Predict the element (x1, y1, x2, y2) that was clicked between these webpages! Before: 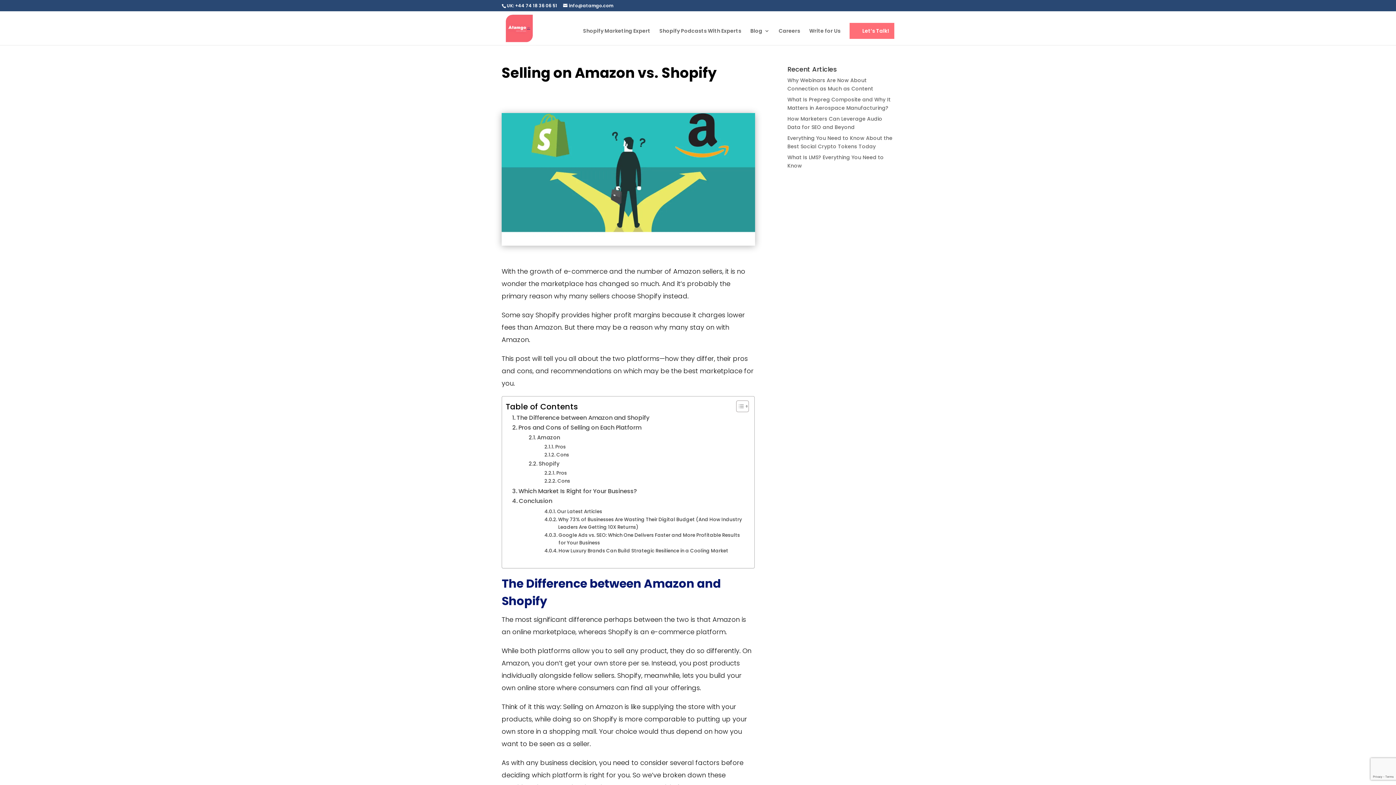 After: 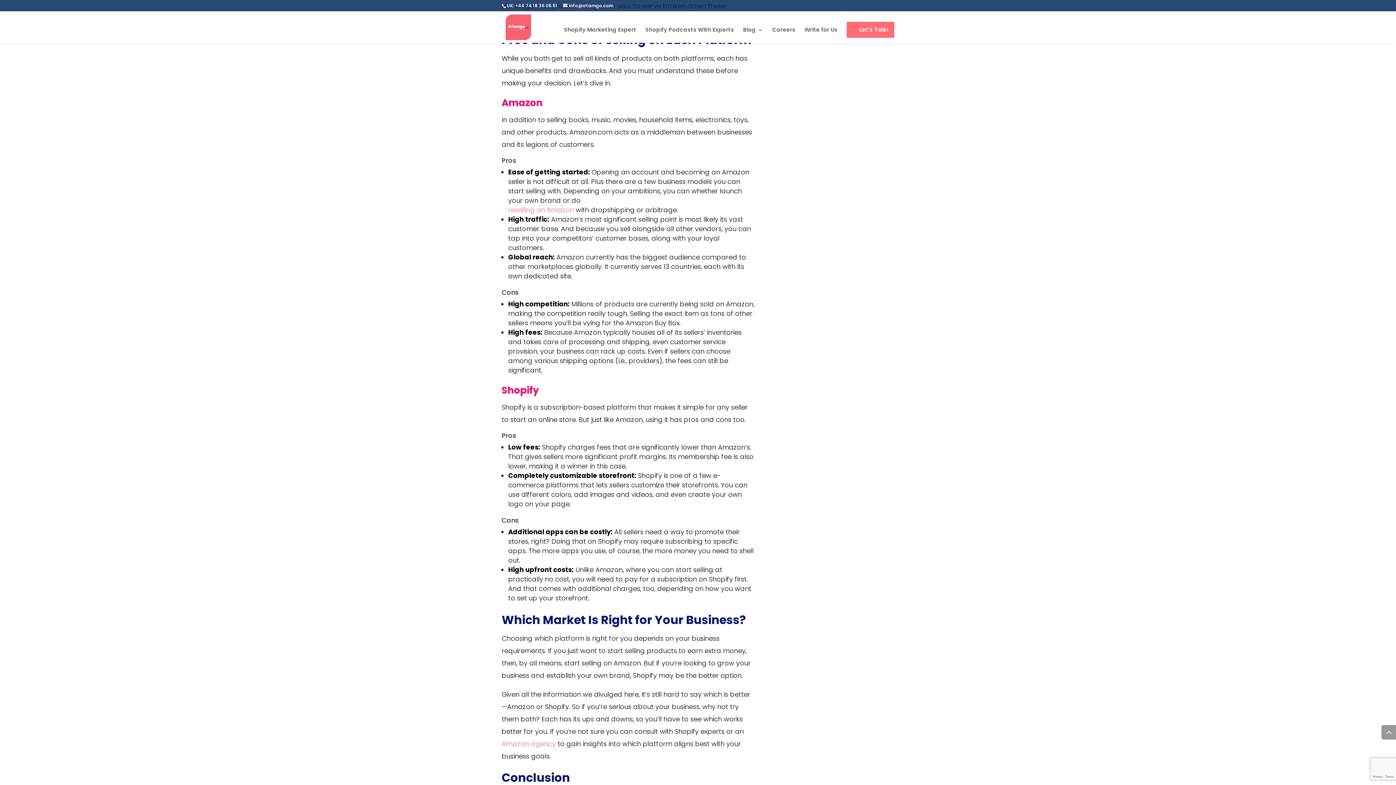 Action: bbox: (512, 423, 641, 432) label: Pros and Cons of Selling on Each Platform